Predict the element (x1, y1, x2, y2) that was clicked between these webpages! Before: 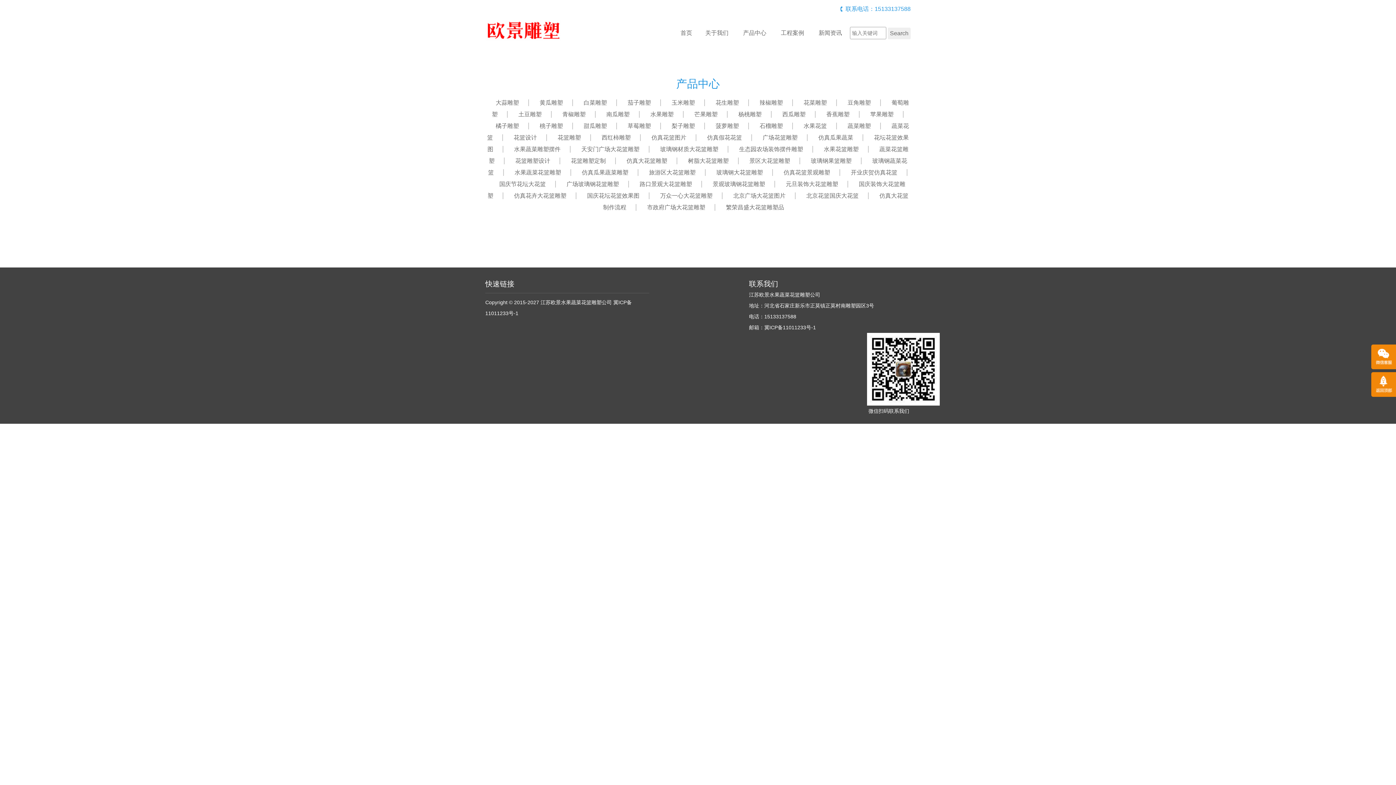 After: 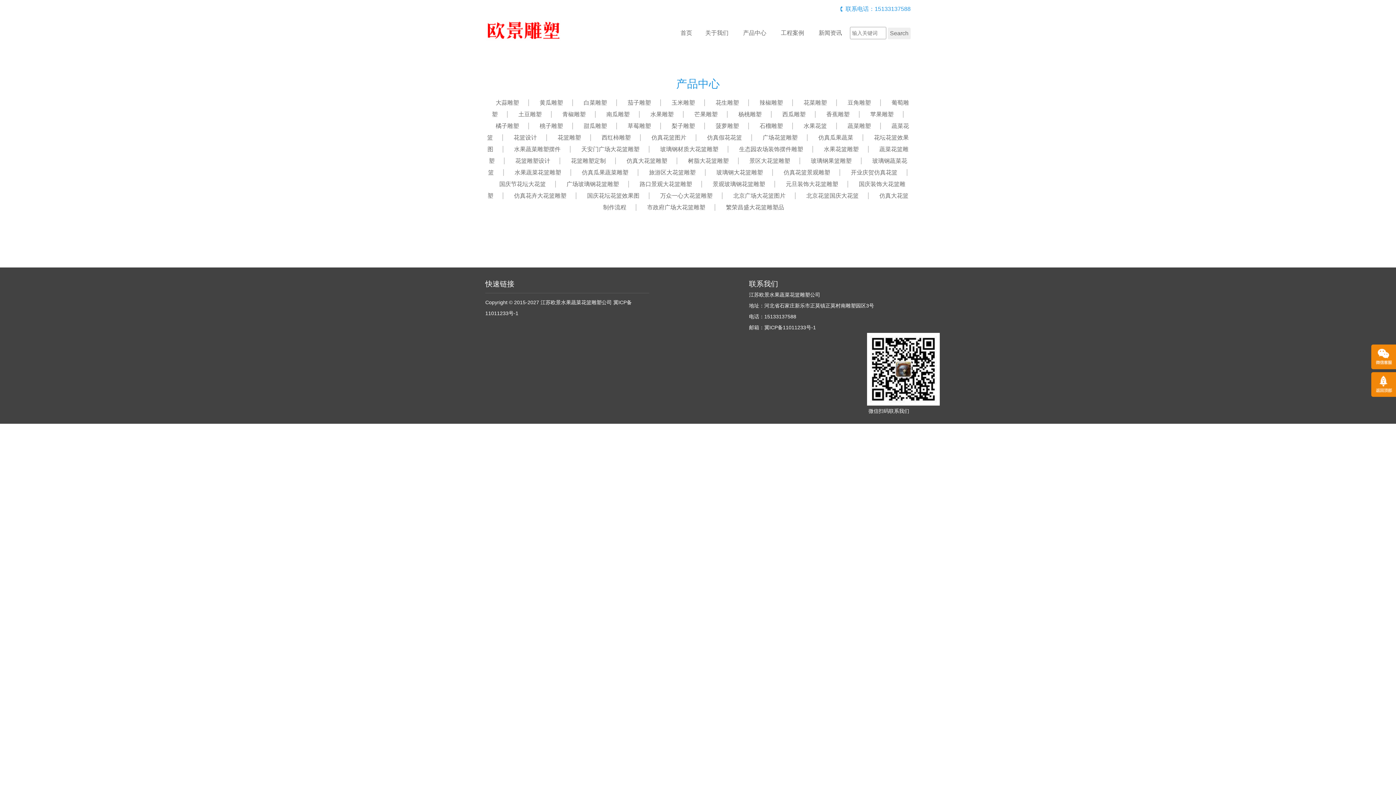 Action: bbox: (773, 111, 814, 117) label: 西瓜雕塑